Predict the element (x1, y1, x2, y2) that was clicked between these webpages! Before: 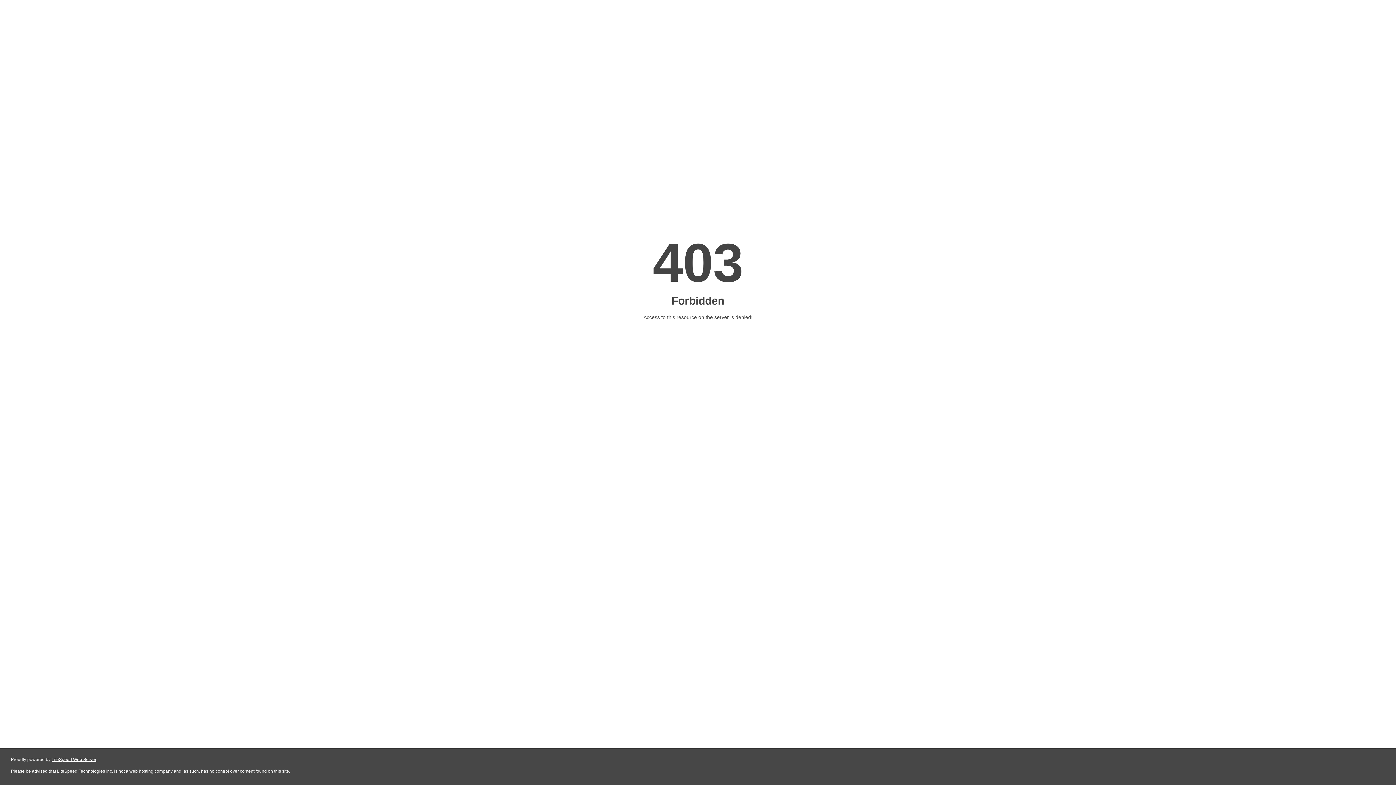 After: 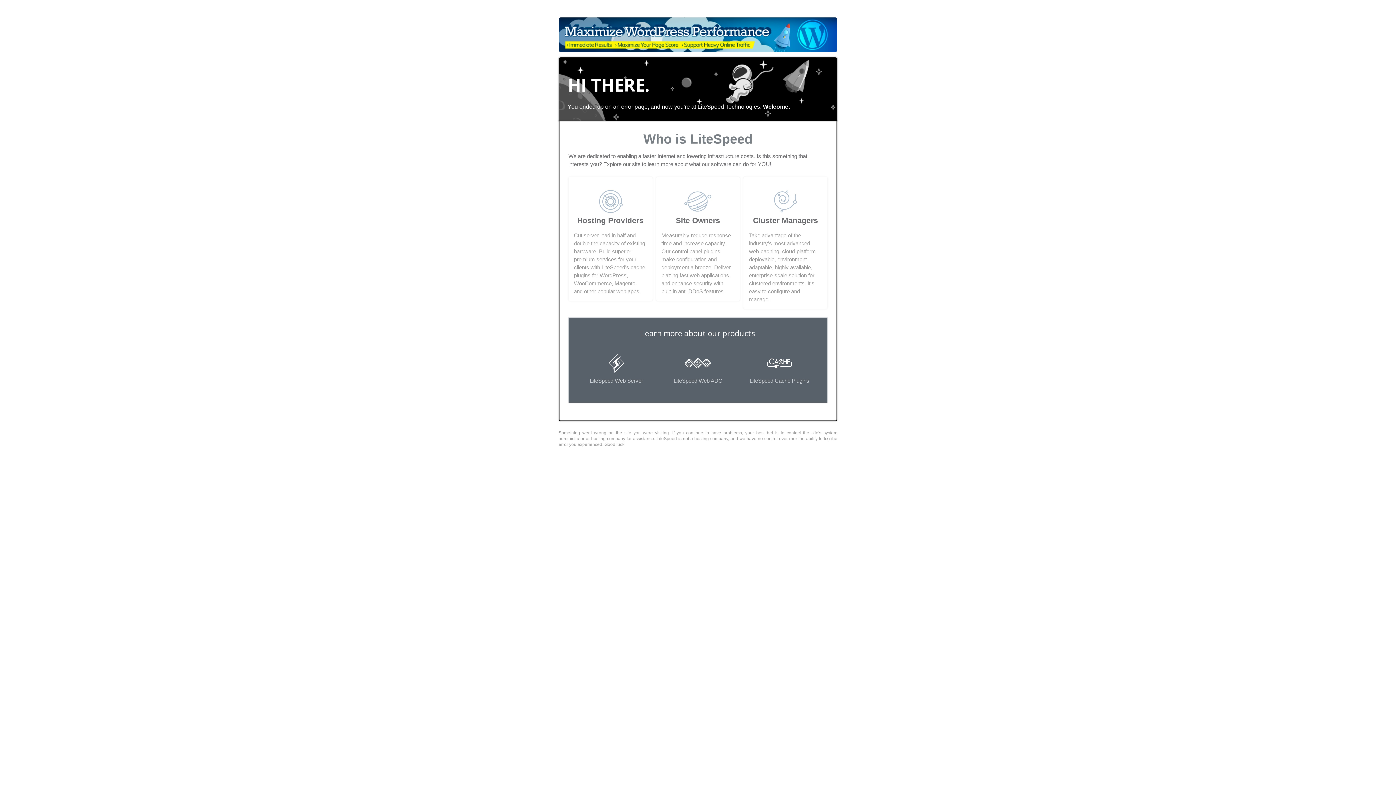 Action: bbox: (51, 757, 96, 762) label: LiteSpeed Web Server